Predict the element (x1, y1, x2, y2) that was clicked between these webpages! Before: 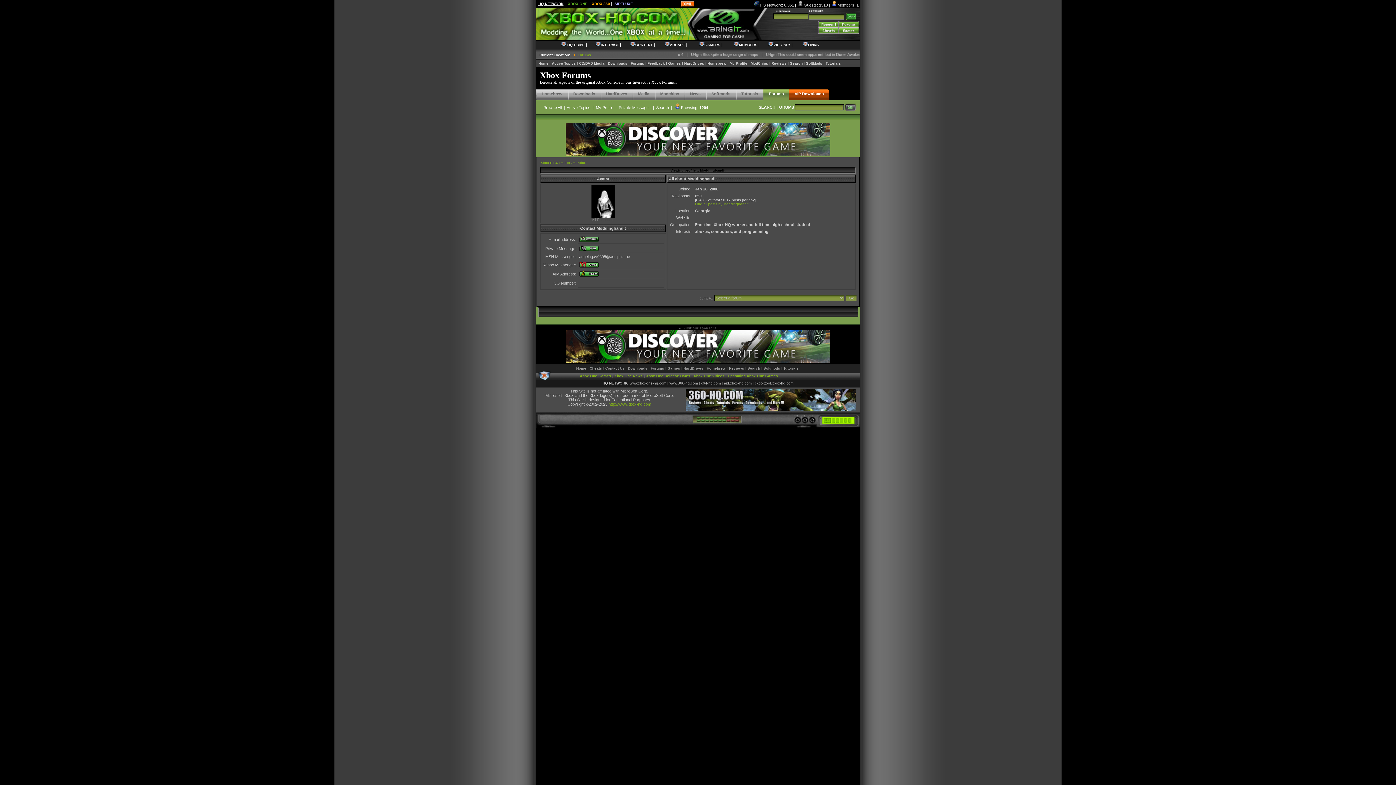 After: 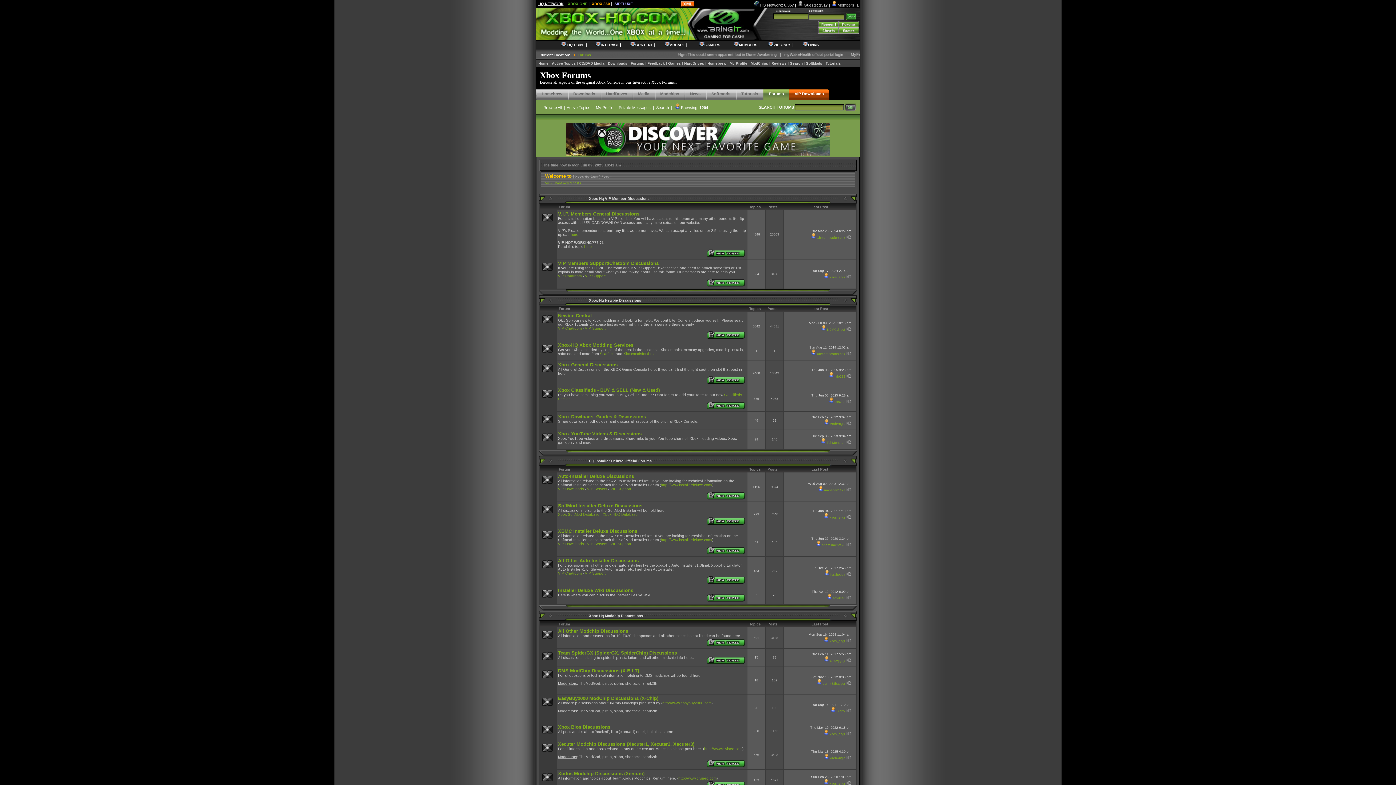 Action: bbox: (769, 91, 784, 96) label: Forums